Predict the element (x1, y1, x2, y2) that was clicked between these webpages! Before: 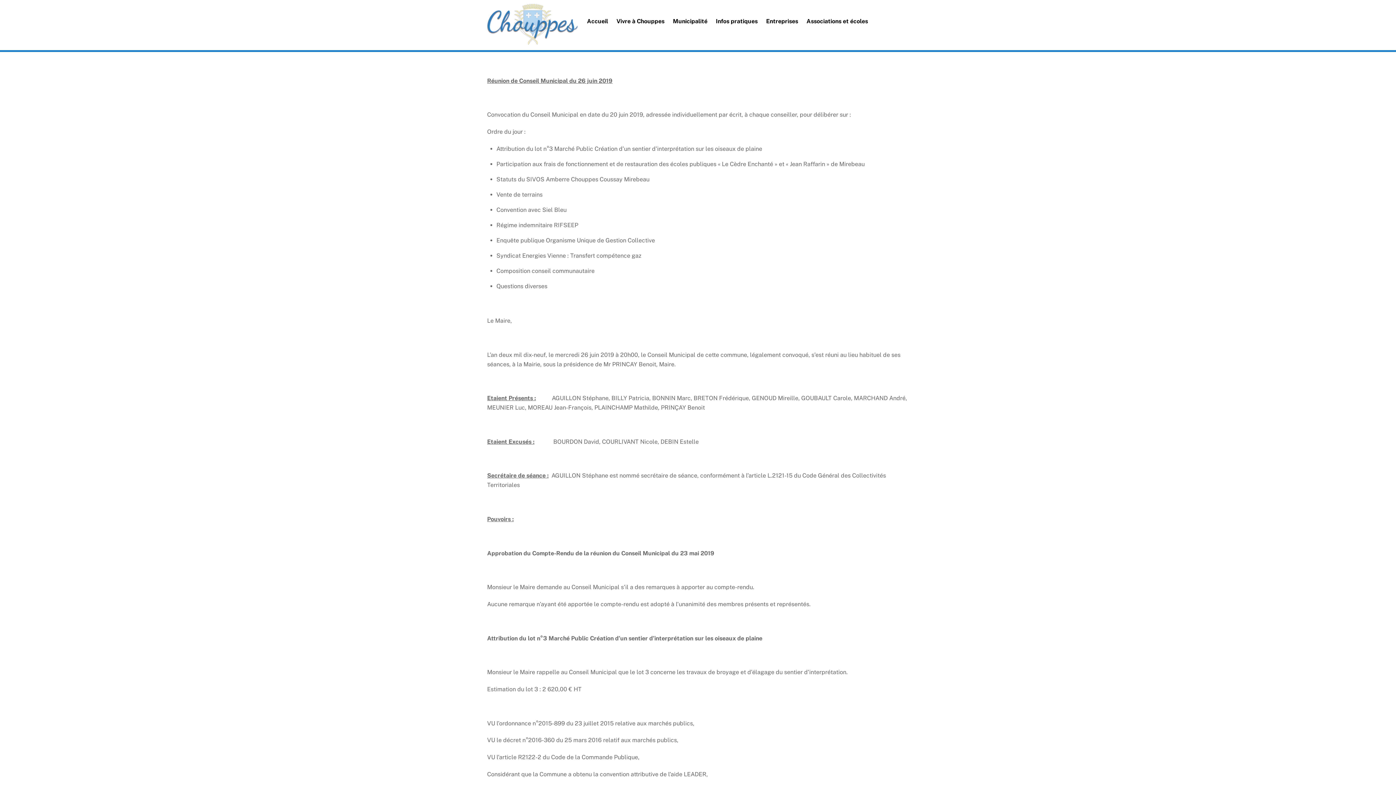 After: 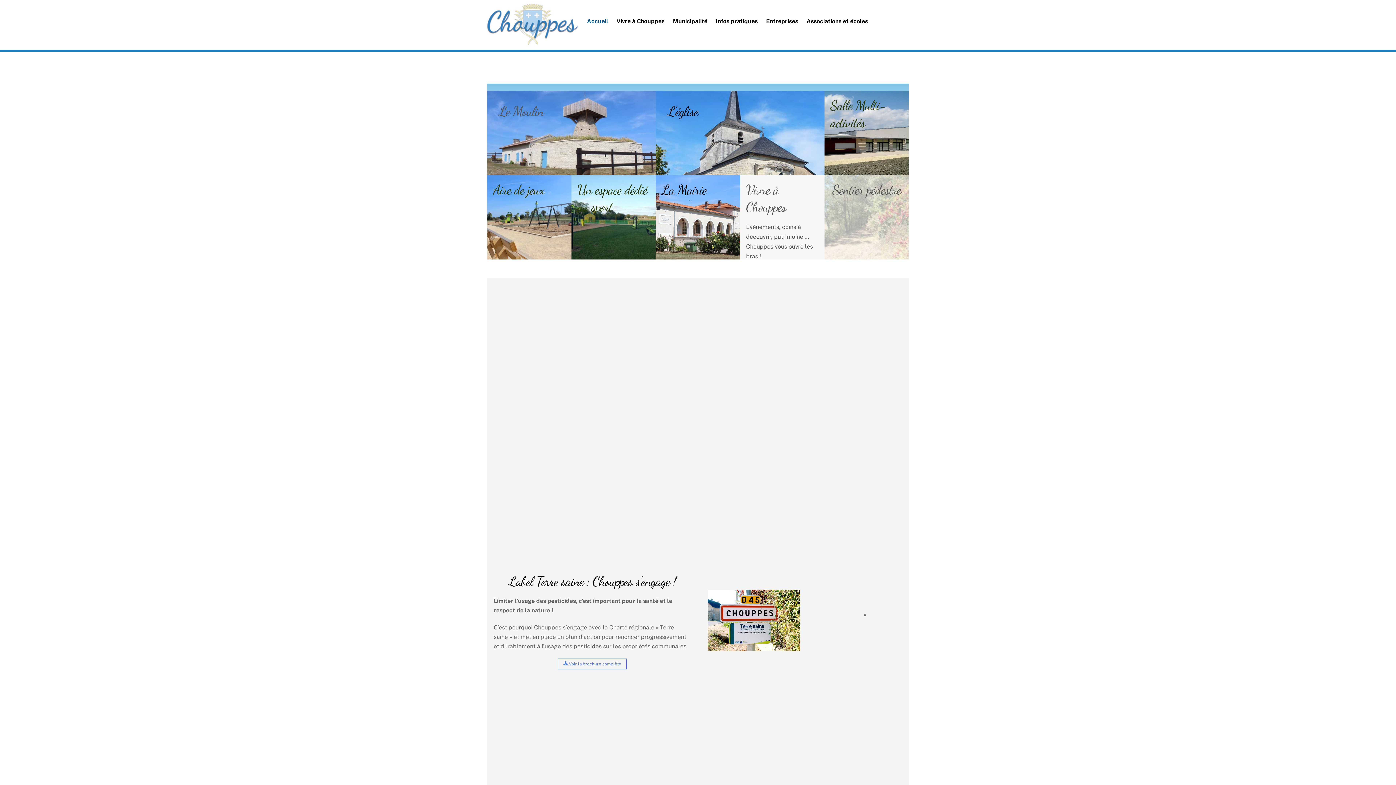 Action: bbox: (583, 13, 611, 29) label: Accueil